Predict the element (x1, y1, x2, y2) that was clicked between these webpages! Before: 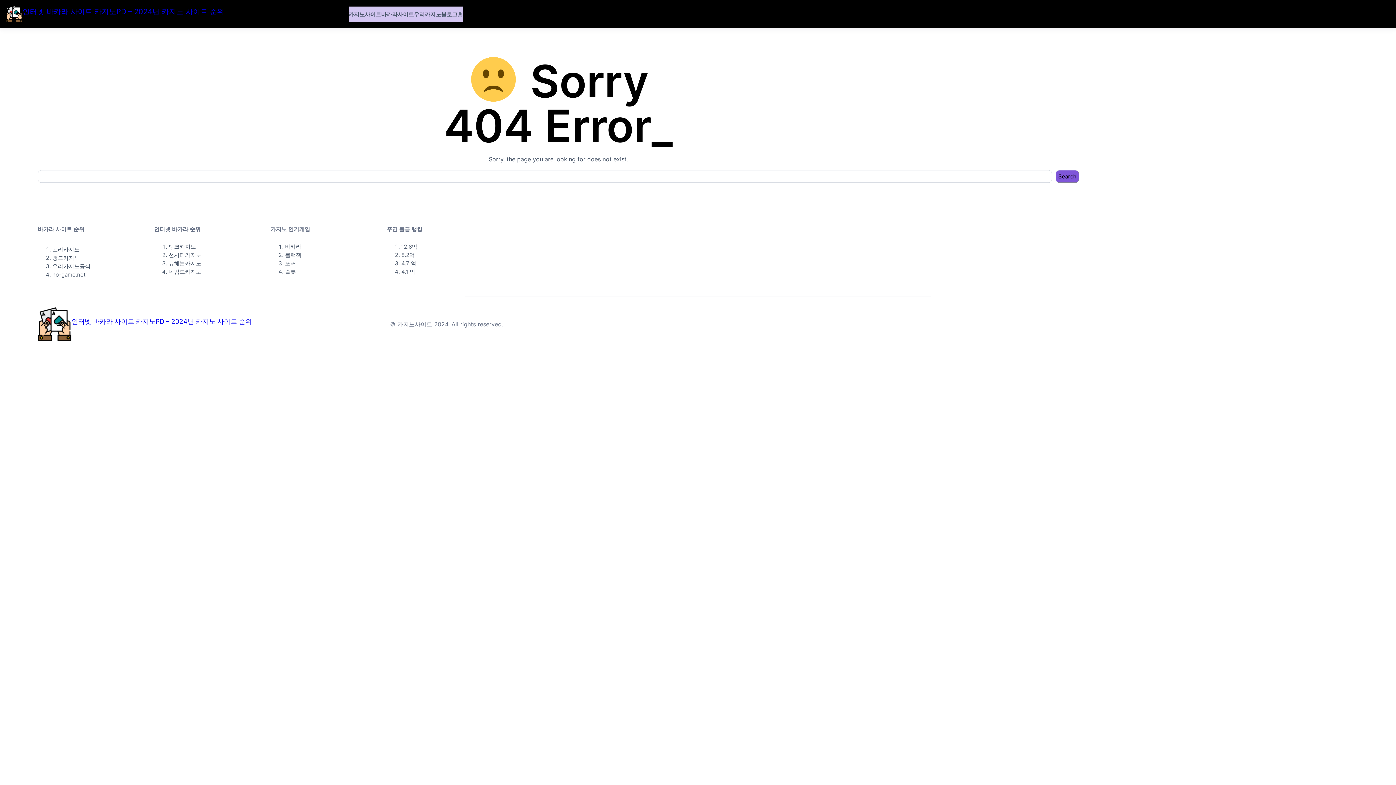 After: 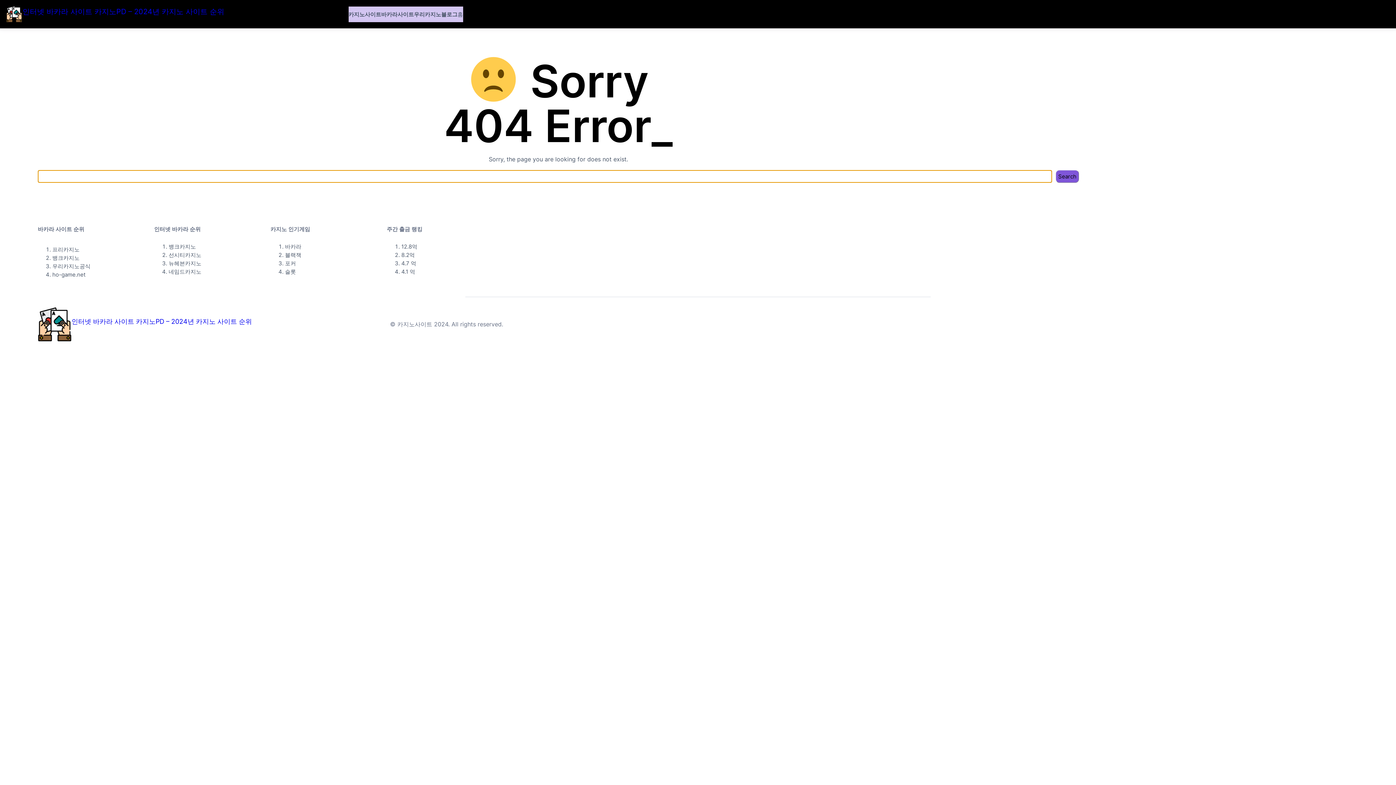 Action: label: Search bbox: (1056, 170, 1079, 182)